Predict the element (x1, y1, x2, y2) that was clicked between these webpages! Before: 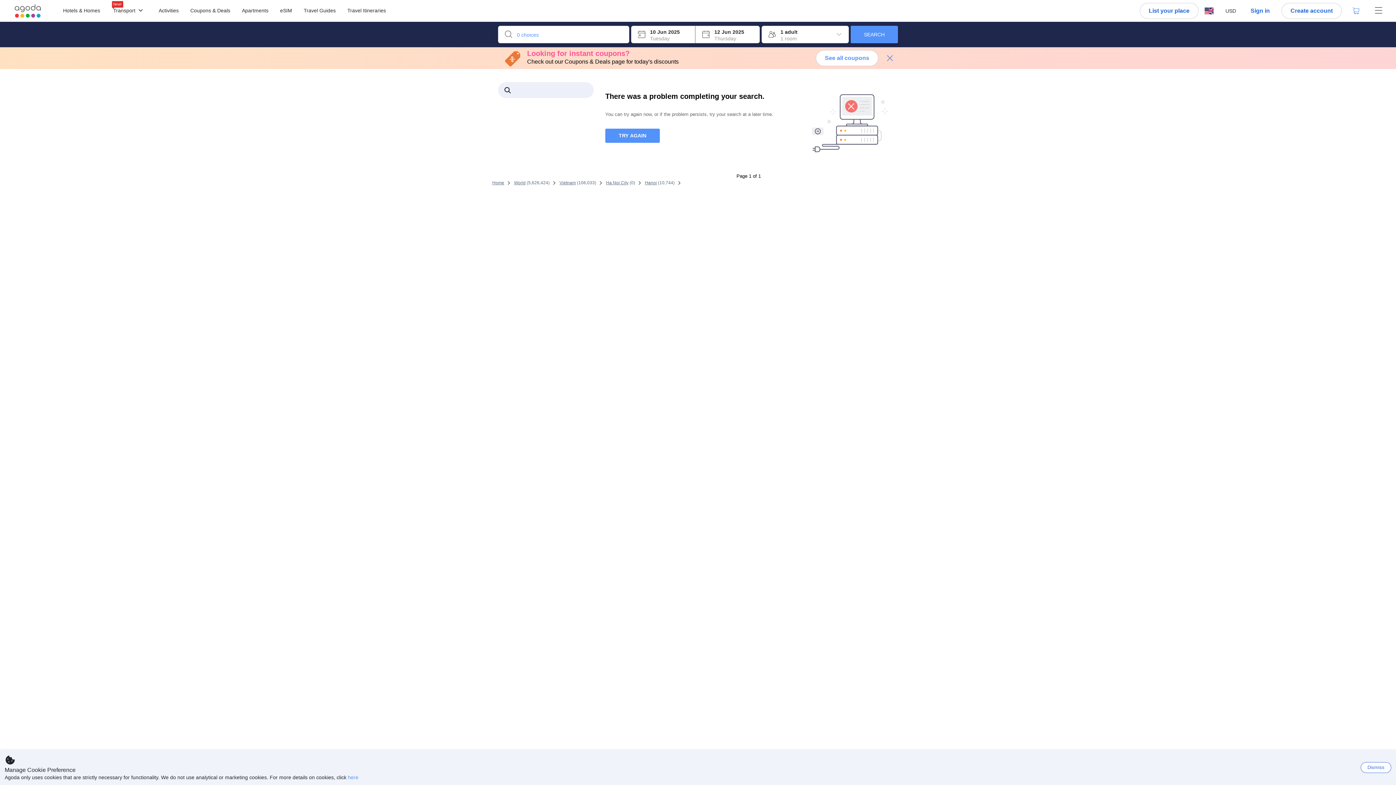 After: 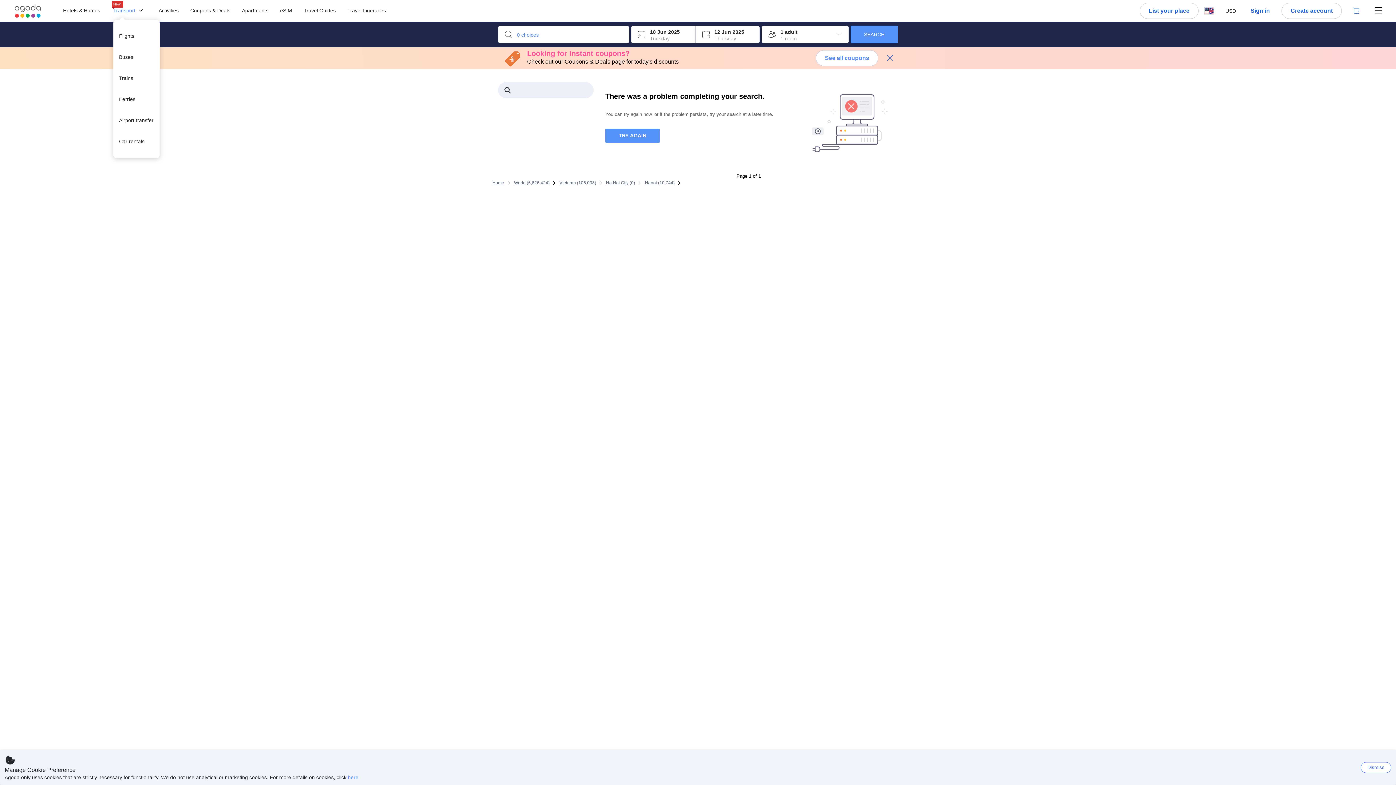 Action: bbox: (113, 7, 135, 14) label: Transport